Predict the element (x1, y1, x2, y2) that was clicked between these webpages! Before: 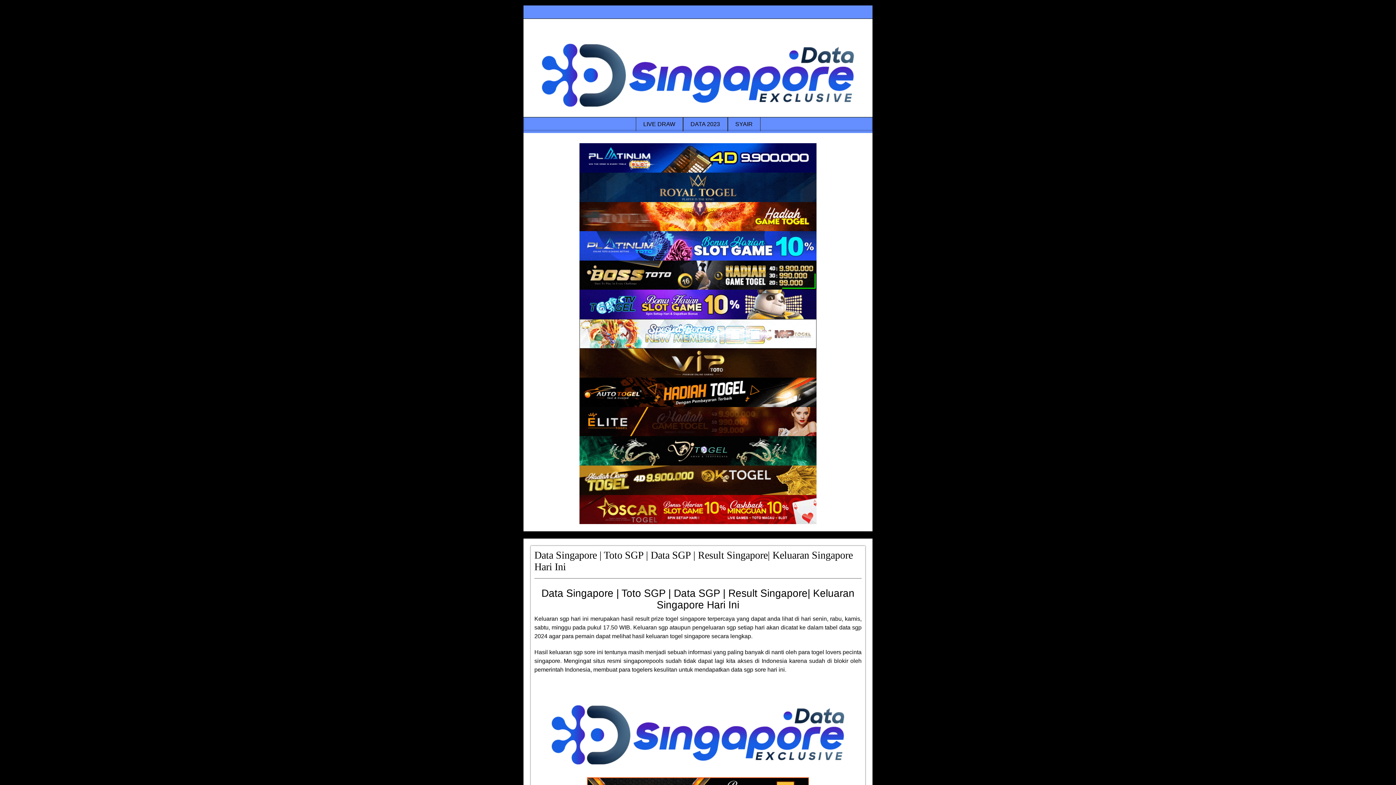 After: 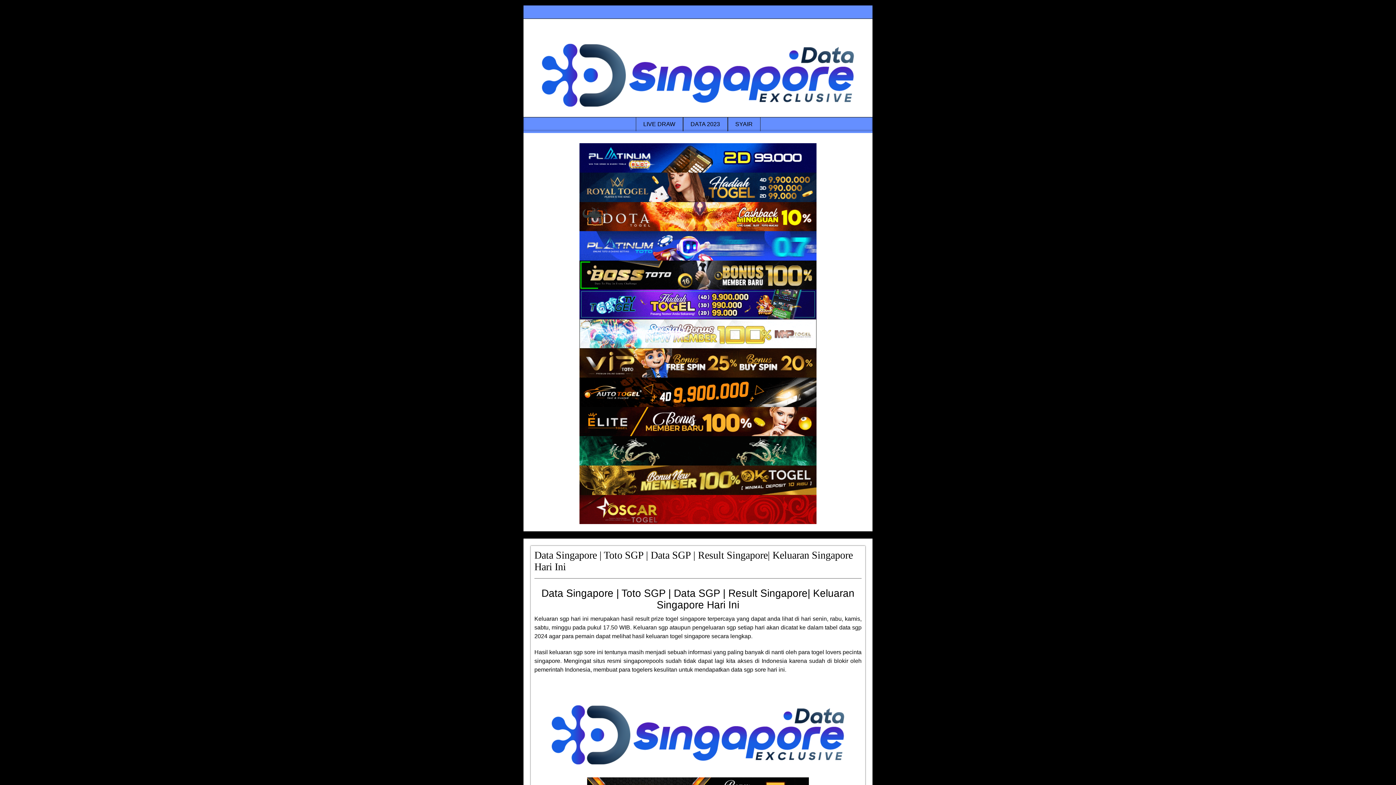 Action: label: Data Singapore Terakurat bbox: (579, 407, 816, 436)